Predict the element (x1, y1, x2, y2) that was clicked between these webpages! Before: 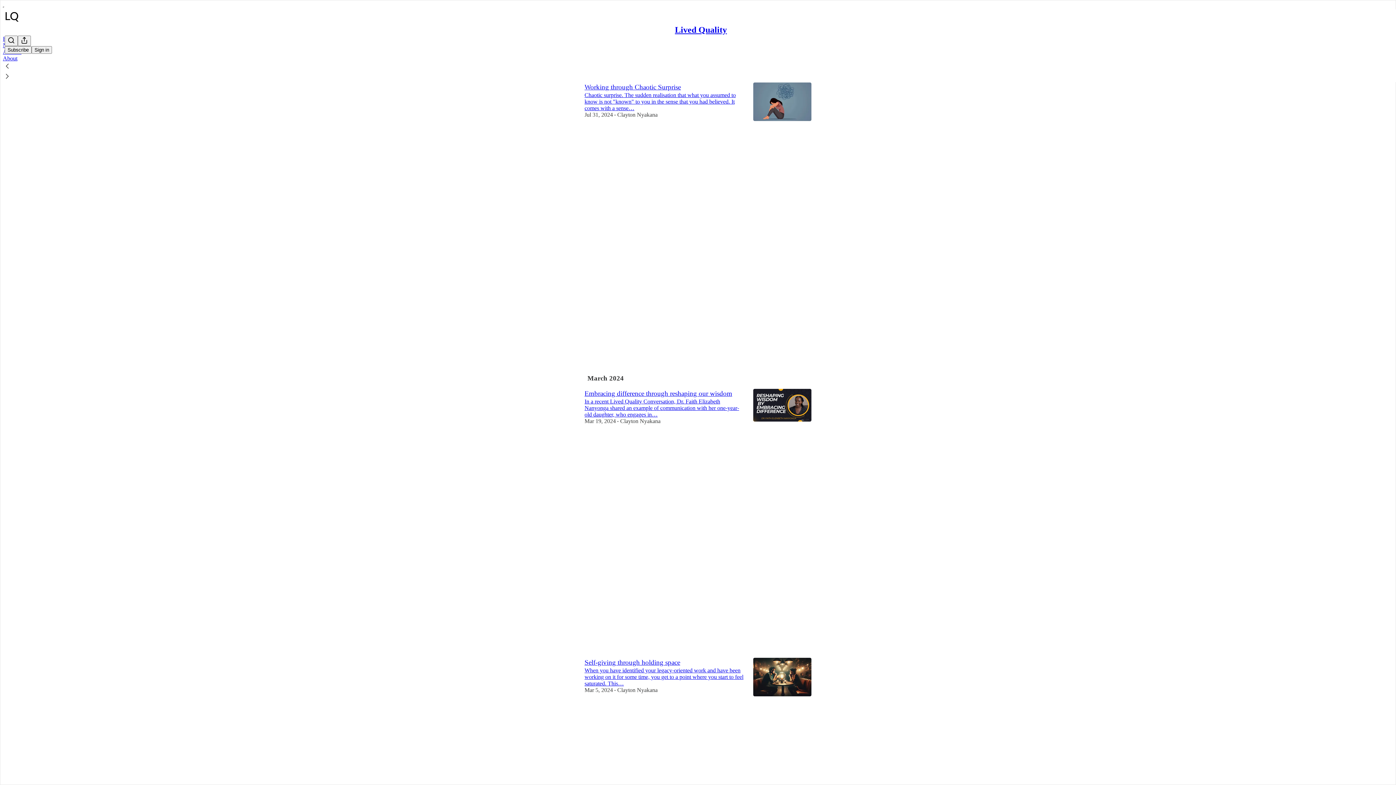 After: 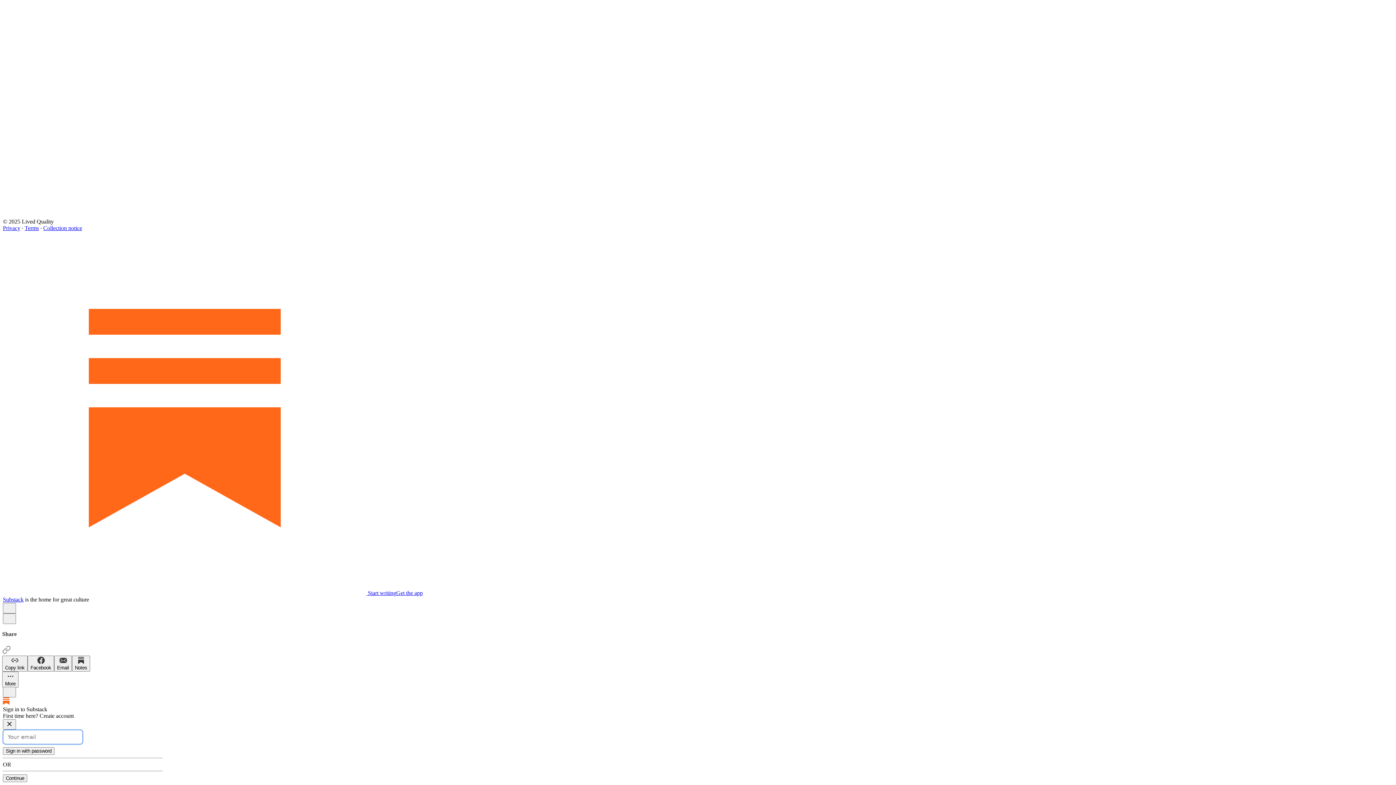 Action: label: Like (1) bbox: (584, 424, 744, 437)